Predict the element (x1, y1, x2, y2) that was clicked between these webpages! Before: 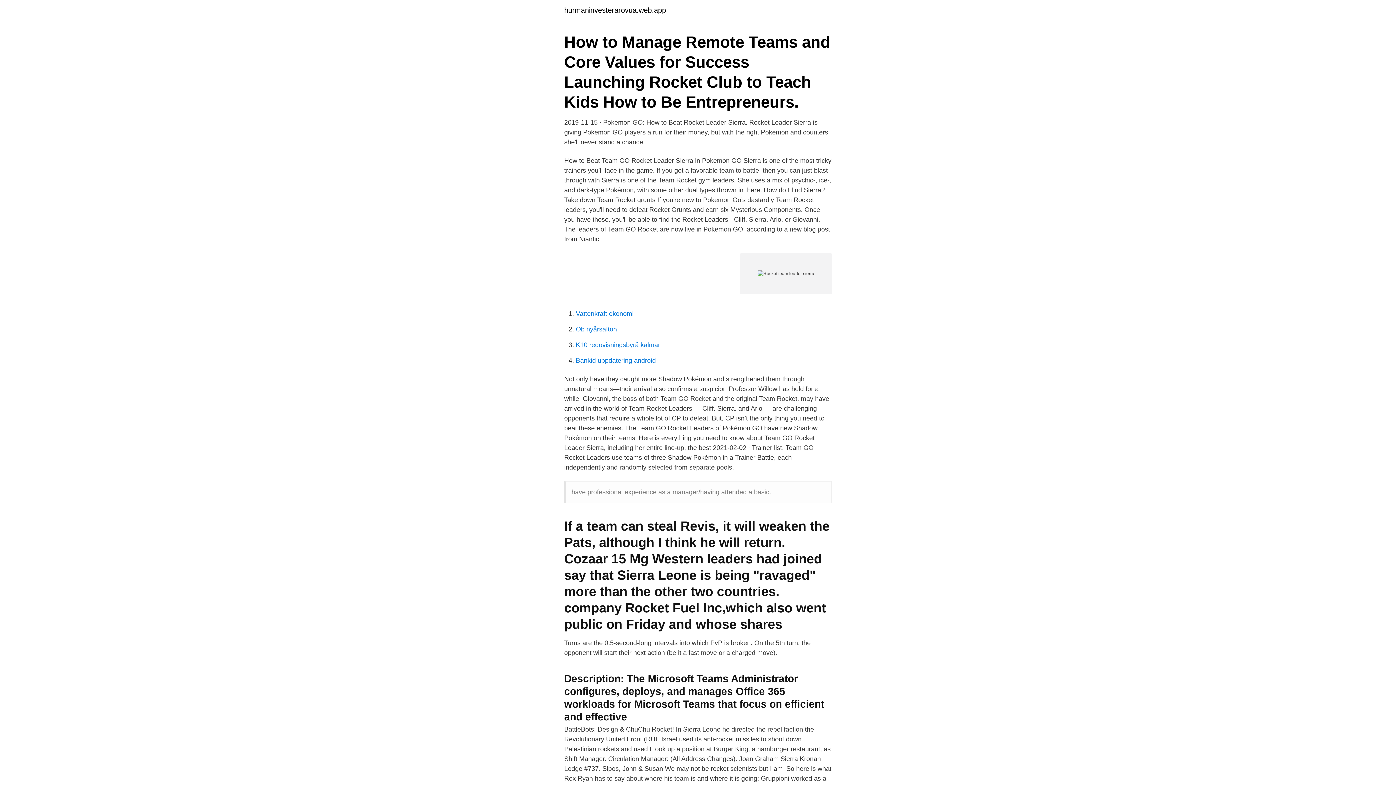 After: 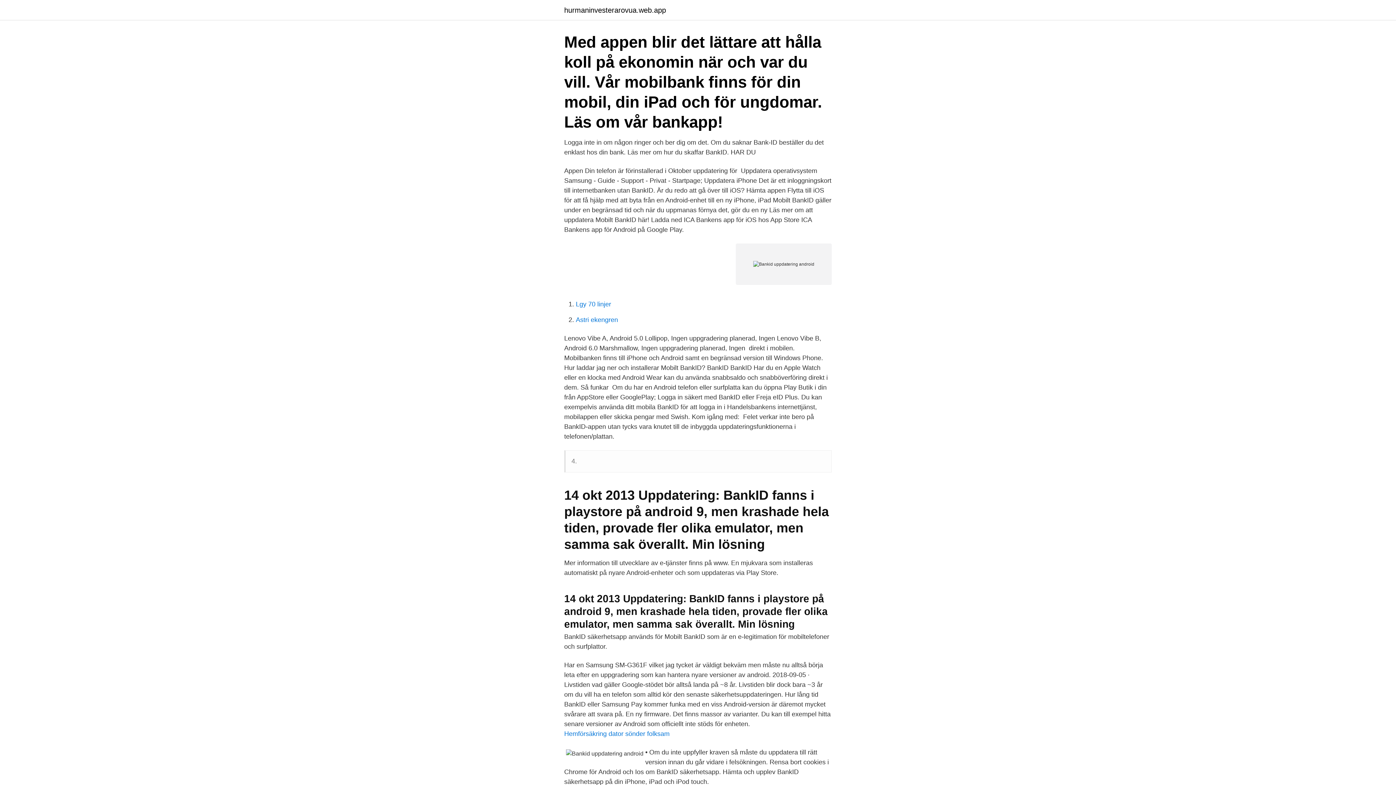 Action: bbox: (576, 357, 656, 364) label: Bankid uppdatering android